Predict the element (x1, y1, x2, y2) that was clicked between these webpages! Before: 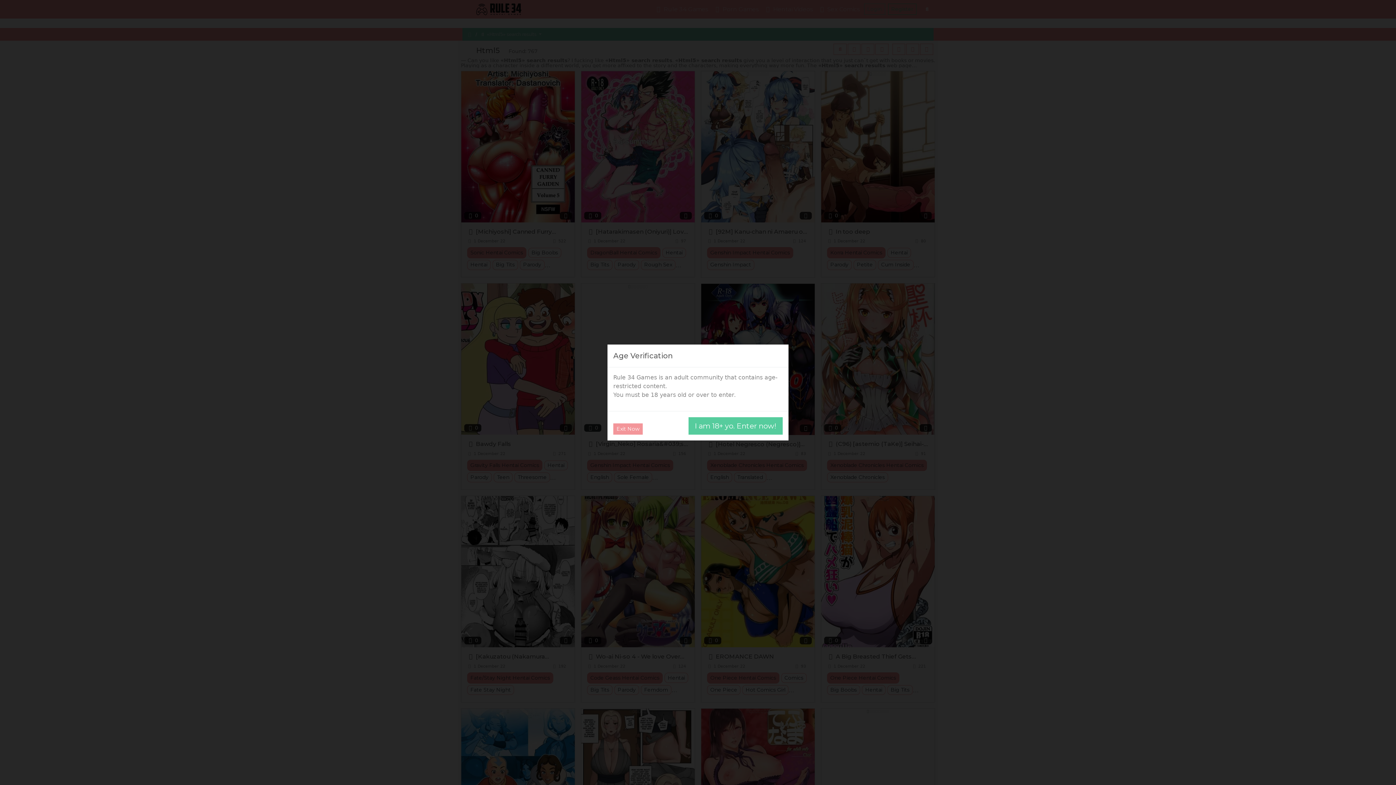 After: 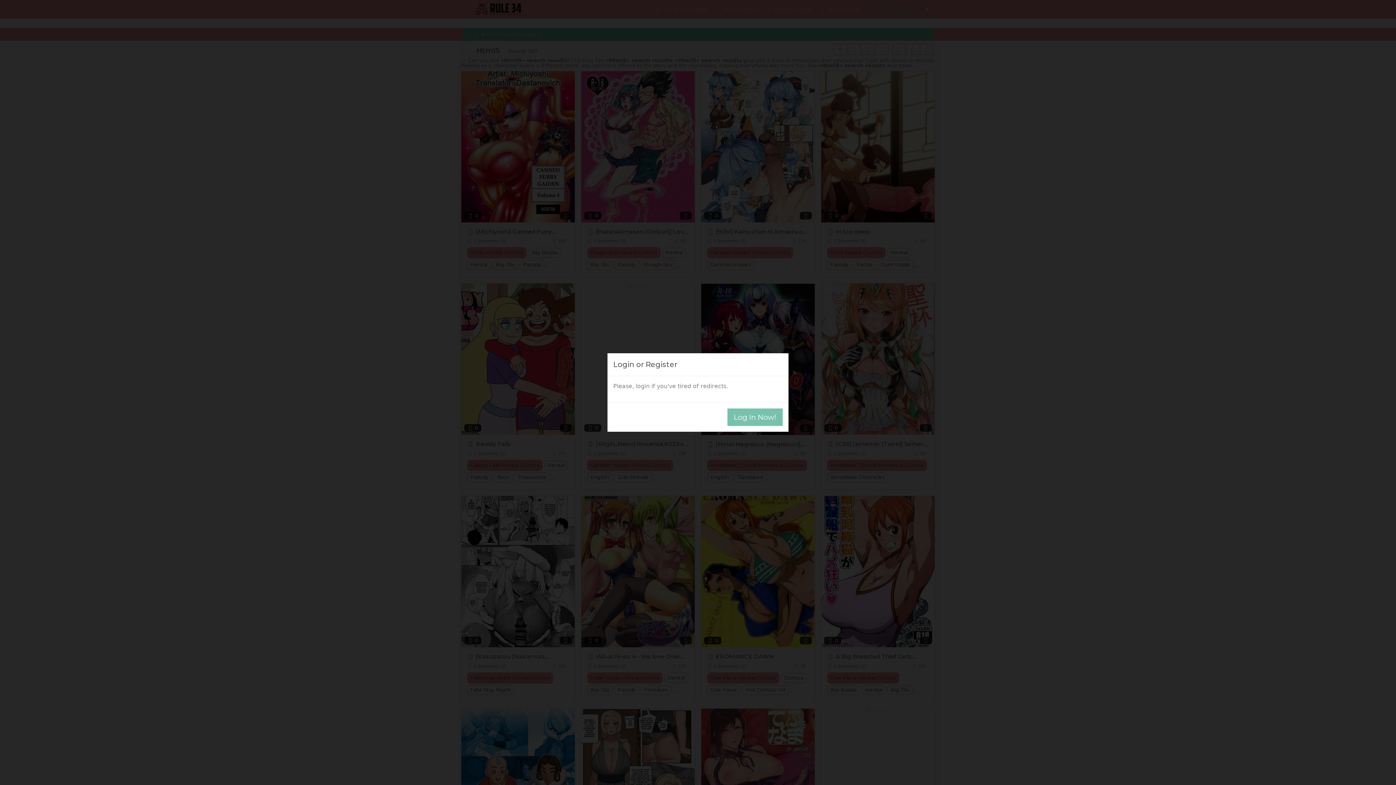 Action: bbox: (688, 417, 782, 434) label: I am 18+ yo. Enter now!